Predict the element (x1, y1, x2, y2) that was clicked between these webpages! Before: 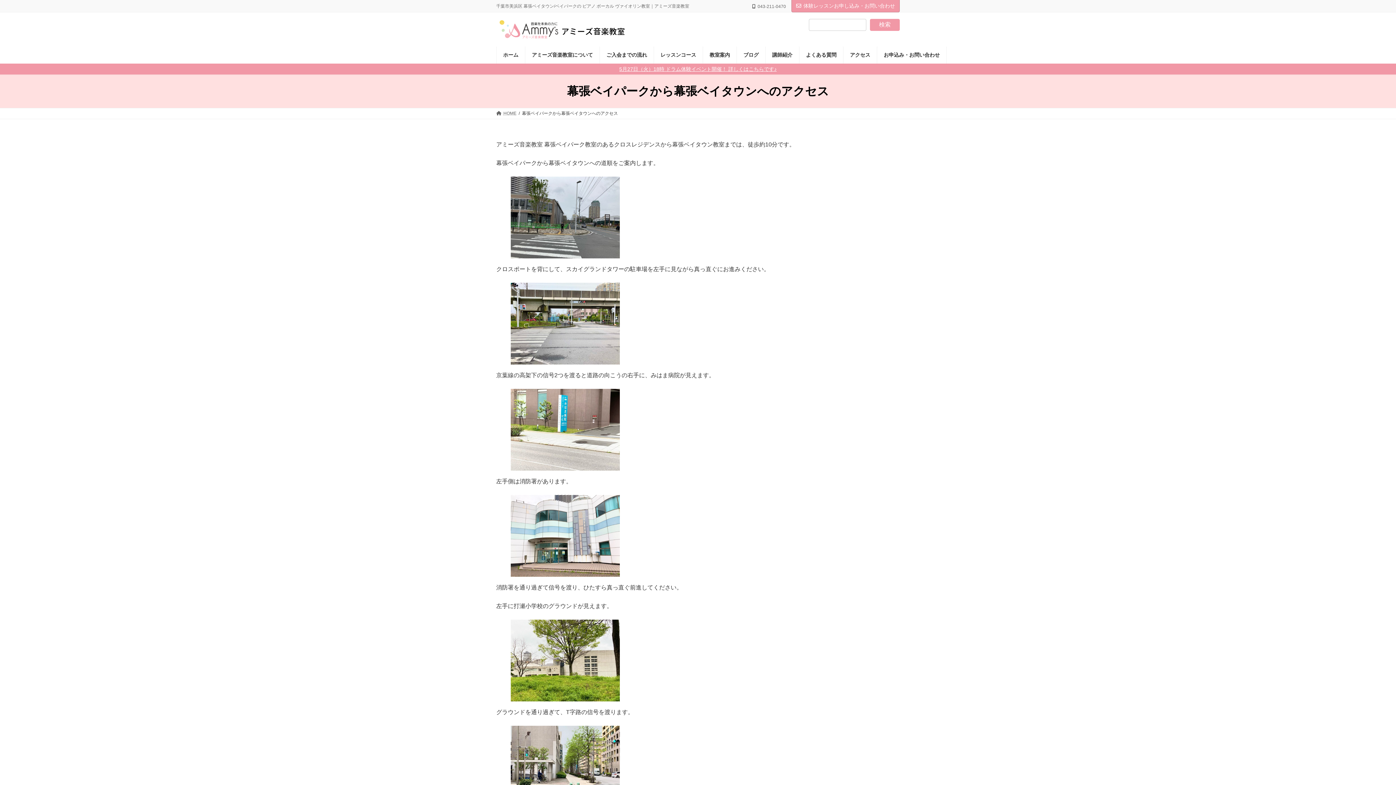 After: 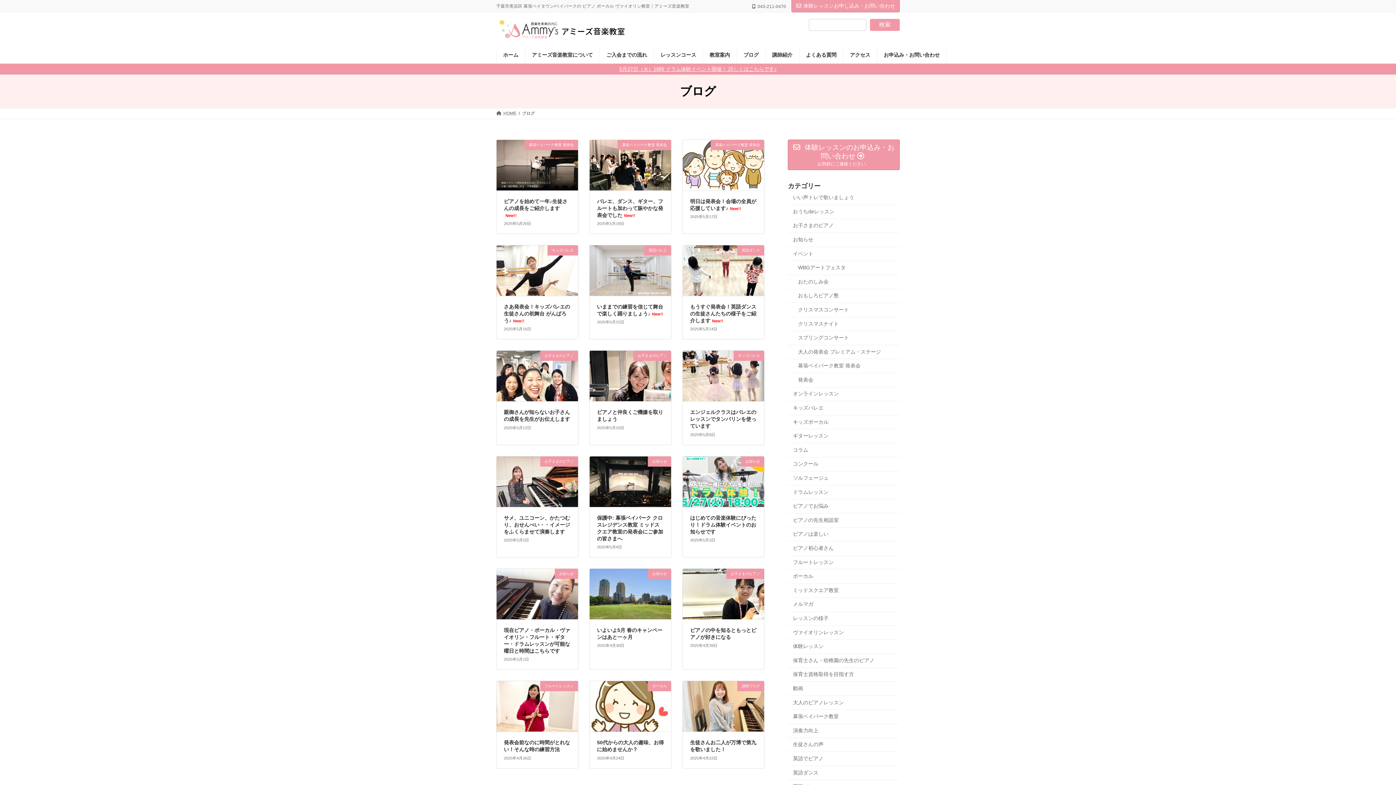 Action: bbox: (737, 46, 765, 63) label: ブログ